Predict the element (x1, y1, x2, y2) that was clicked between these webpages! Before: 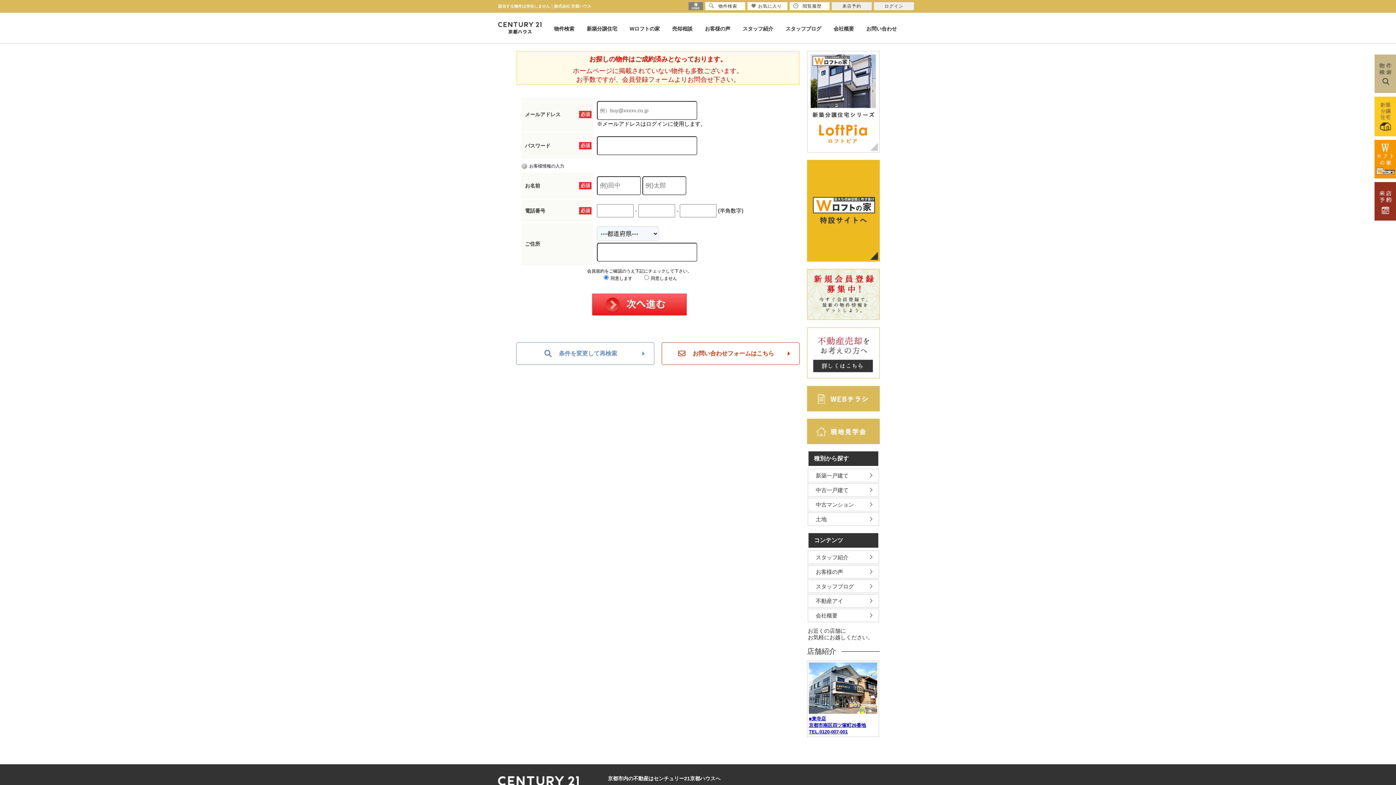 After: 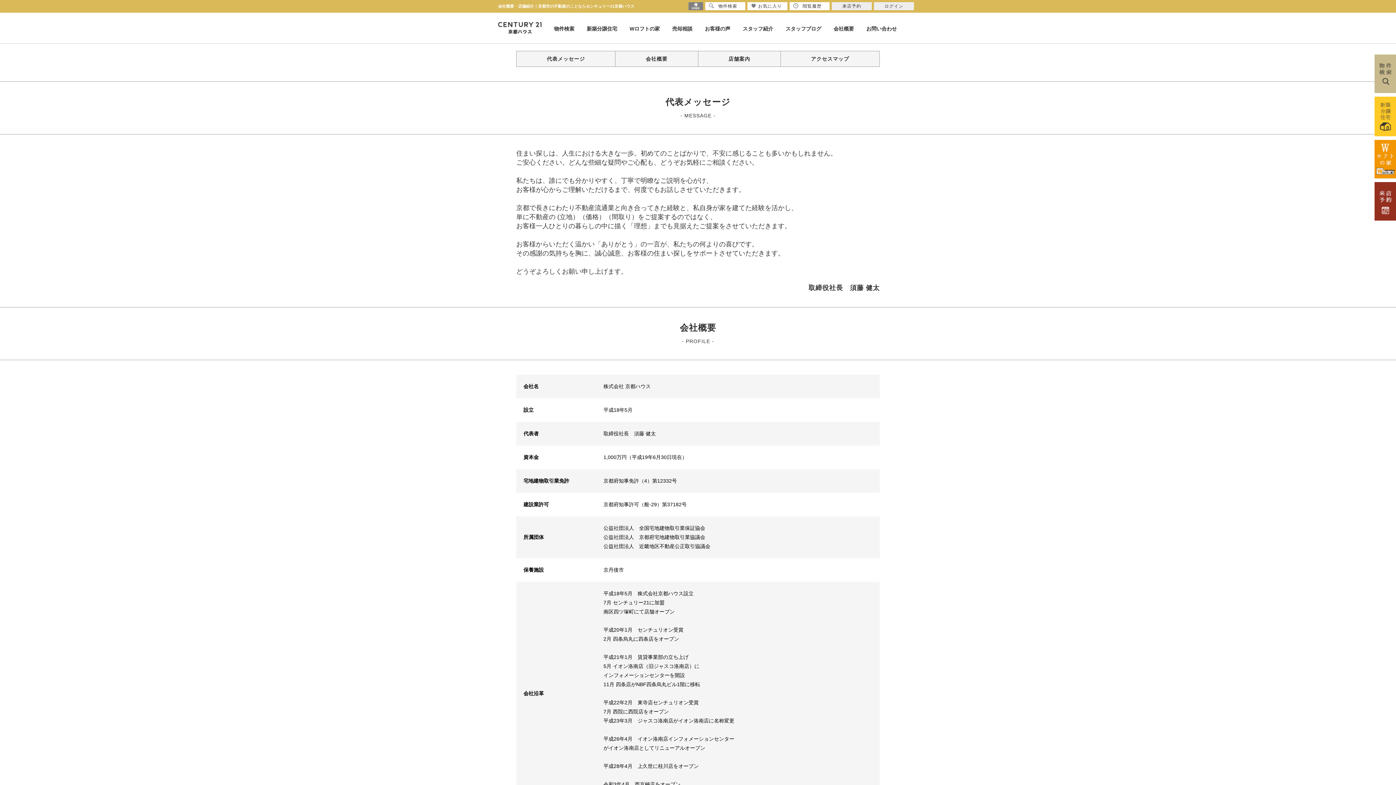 Action: label: 会社概要 bbox: (833, 25, 854, 31)